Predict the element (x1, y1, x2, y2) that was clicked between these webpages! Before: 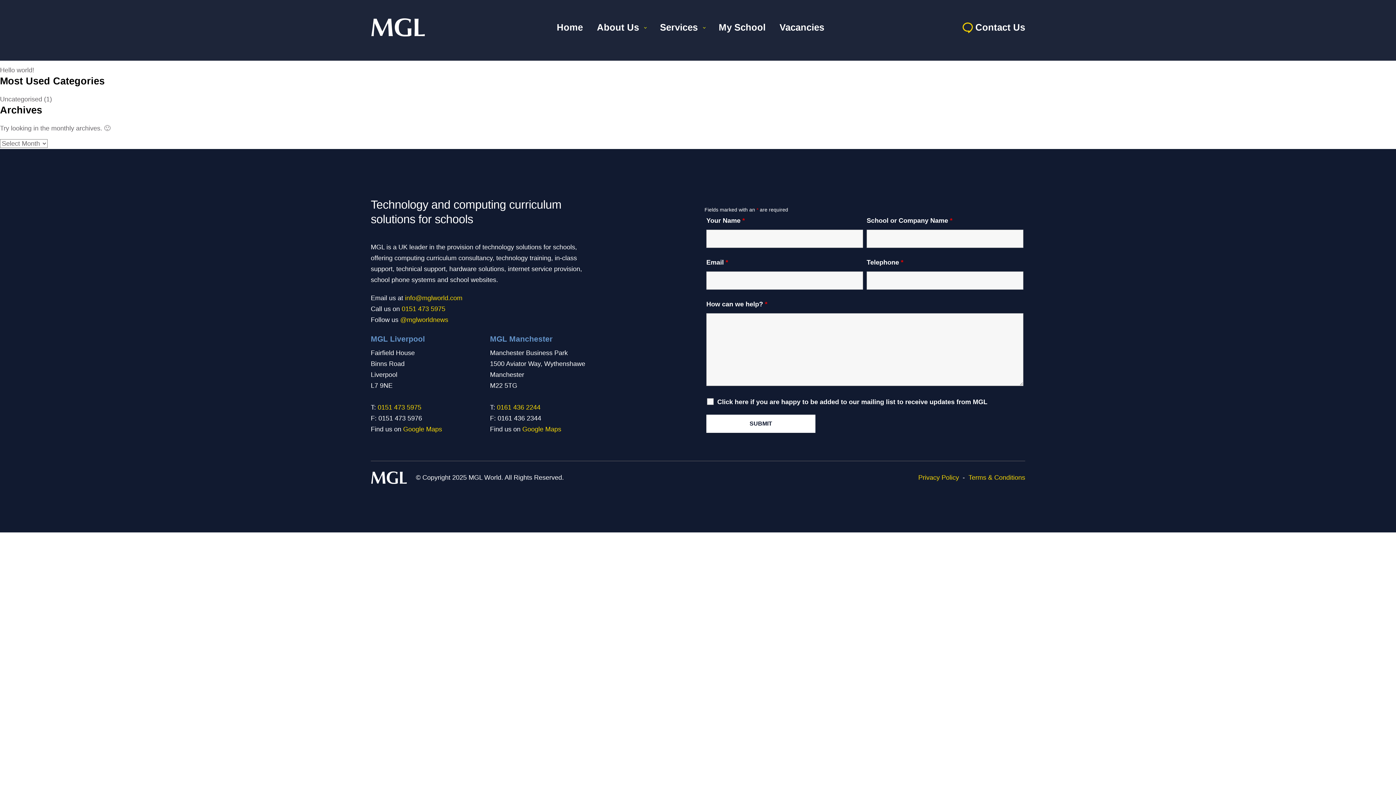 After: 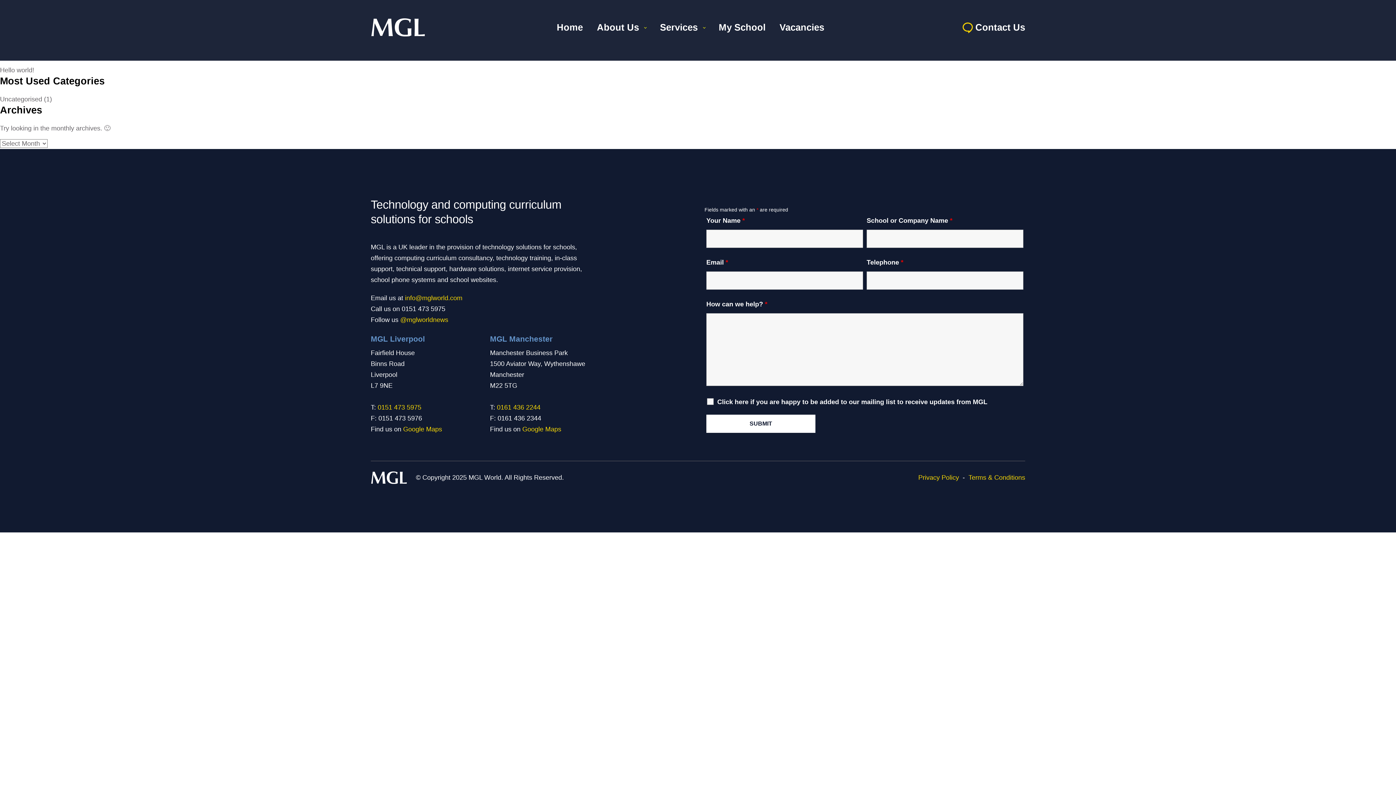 Action: label: 0151 473 5975 bbox: (401, 305, 445, 312)